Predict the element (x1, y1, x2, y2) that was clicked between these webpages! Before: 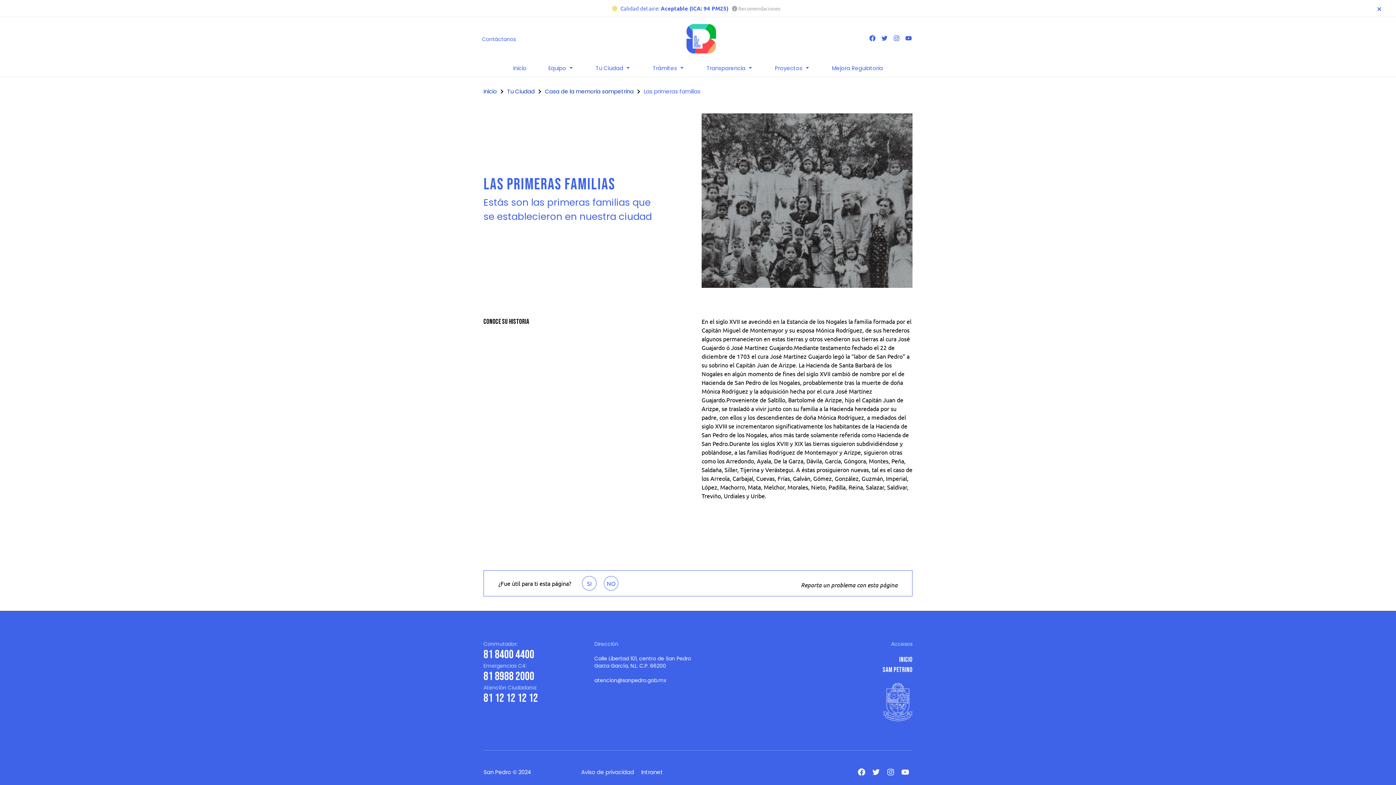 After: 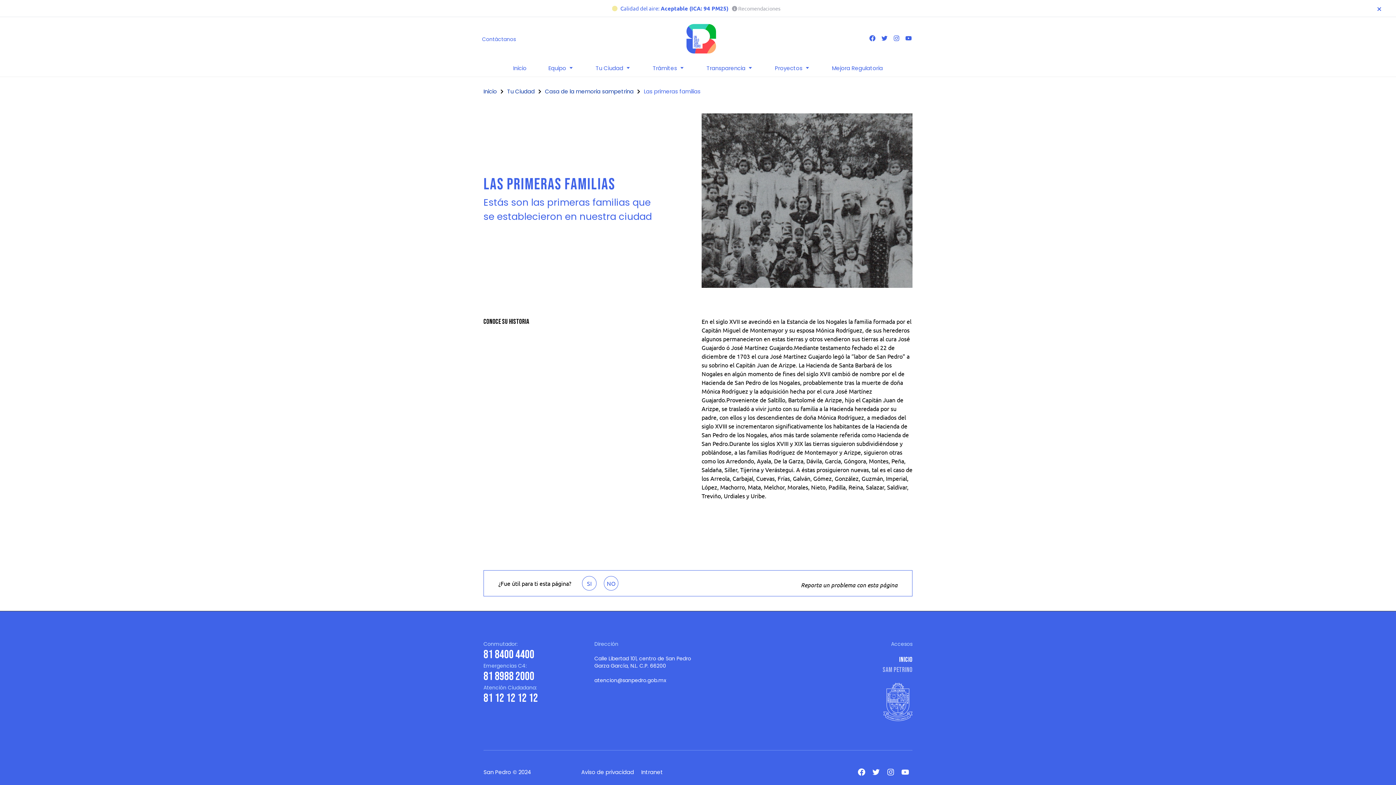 Action: label: Sam Petrino bbox: (882, 665, 912, 675)